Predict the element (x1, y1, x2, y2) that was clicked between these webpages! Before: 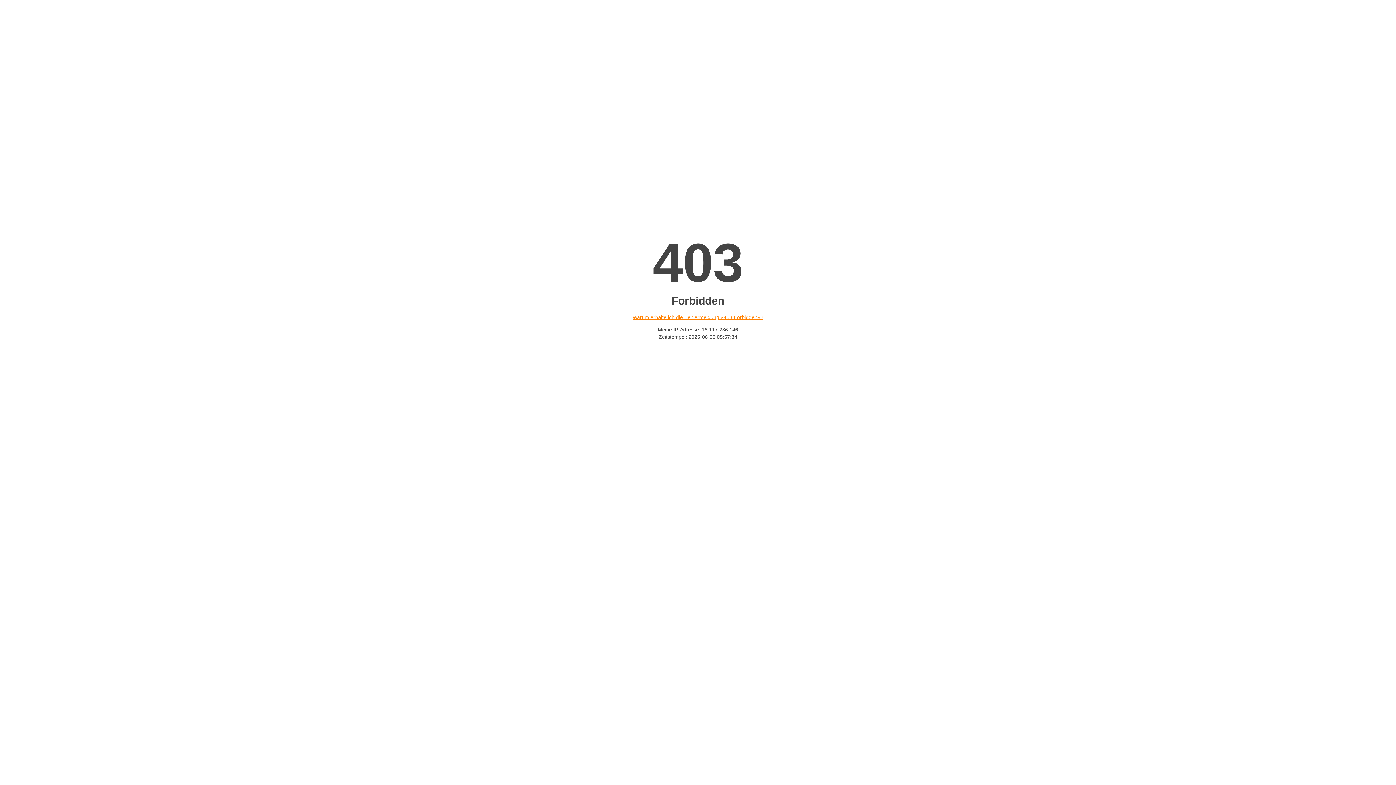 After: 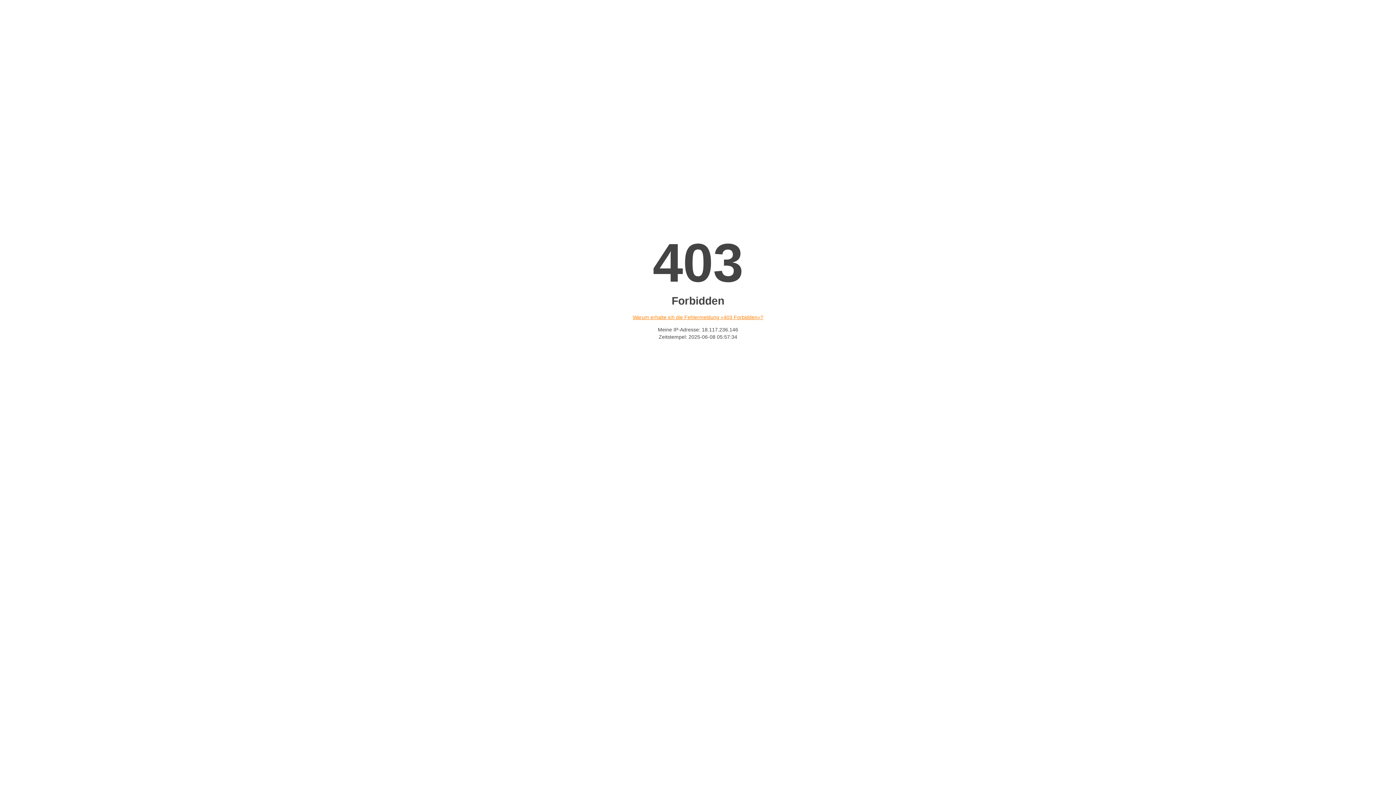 Action: bbox: (632, 314, 763, 320) label: Warum erhalte ich die Fehlermeldung «403 Forbidden»?